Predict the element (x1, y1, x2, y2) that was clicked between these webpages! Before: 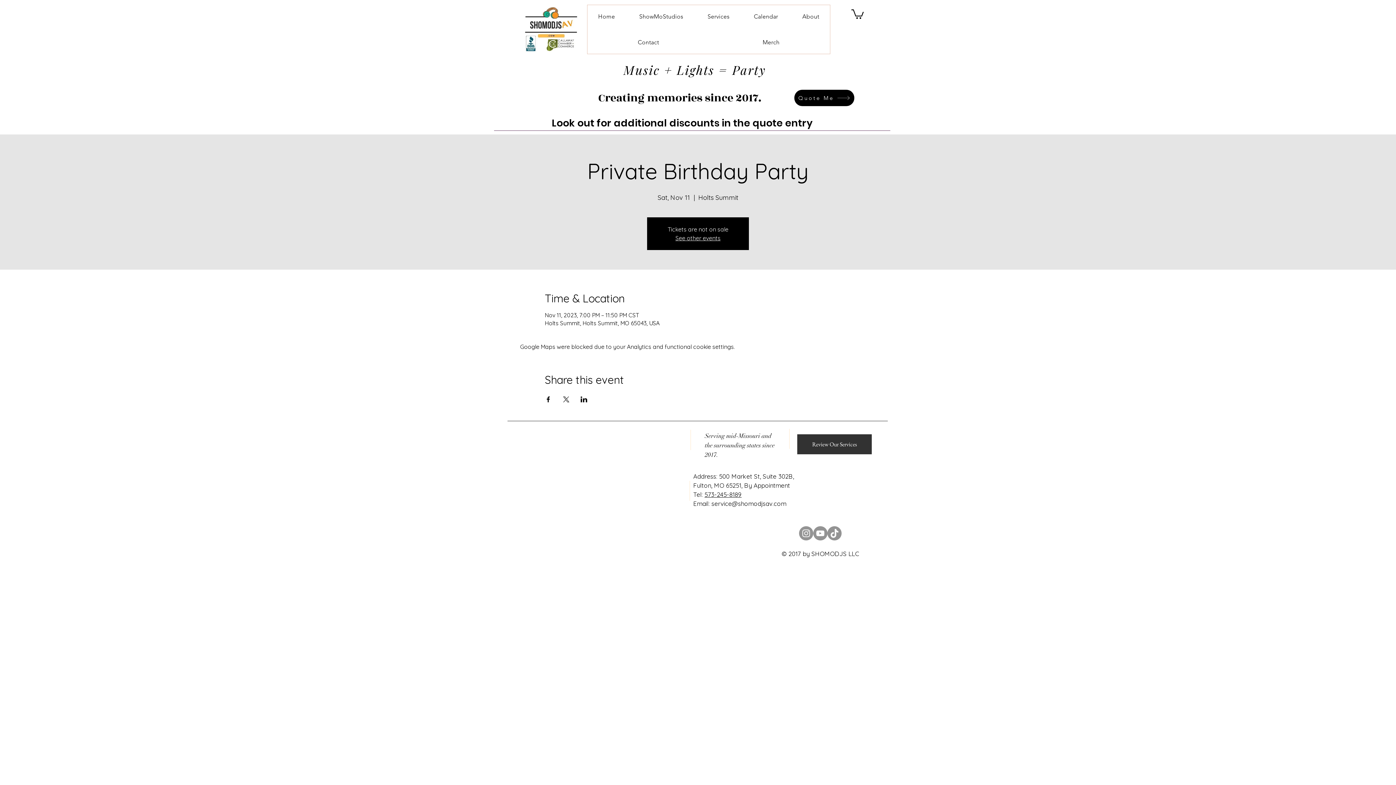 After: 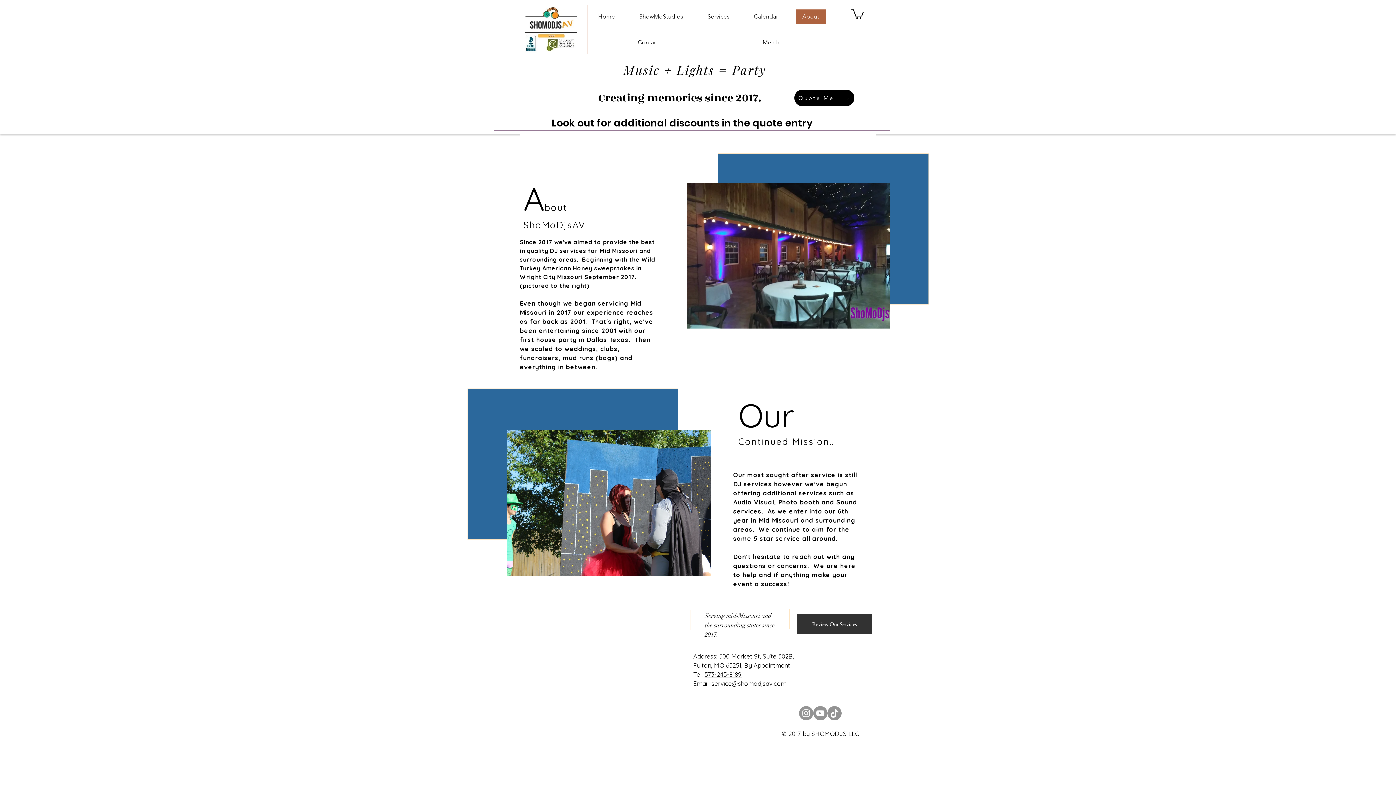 Action: bbox: (791, 5, 830, 28) label: About